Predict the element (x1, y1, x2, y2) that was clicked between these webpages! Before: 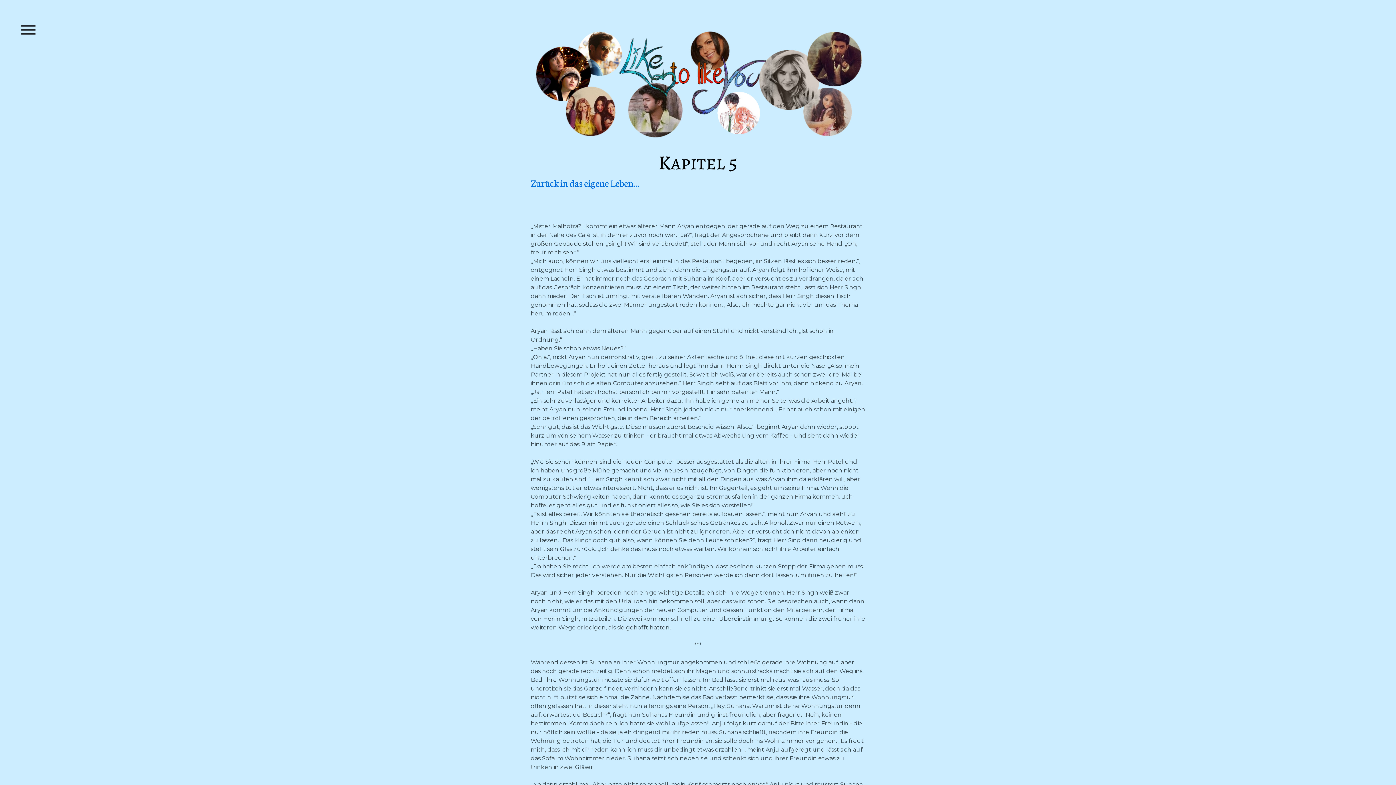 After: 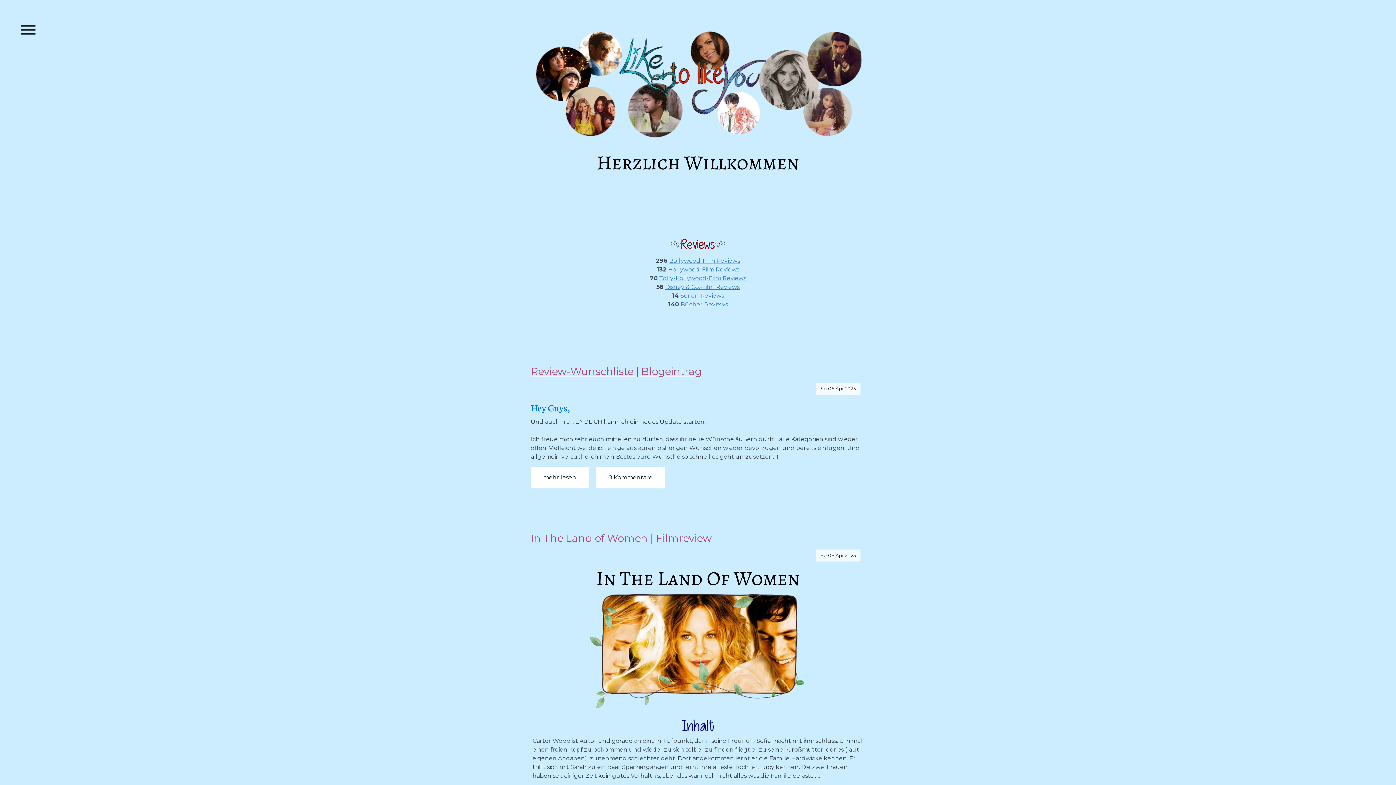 Action: bbox: (530, 31, 865, 38)